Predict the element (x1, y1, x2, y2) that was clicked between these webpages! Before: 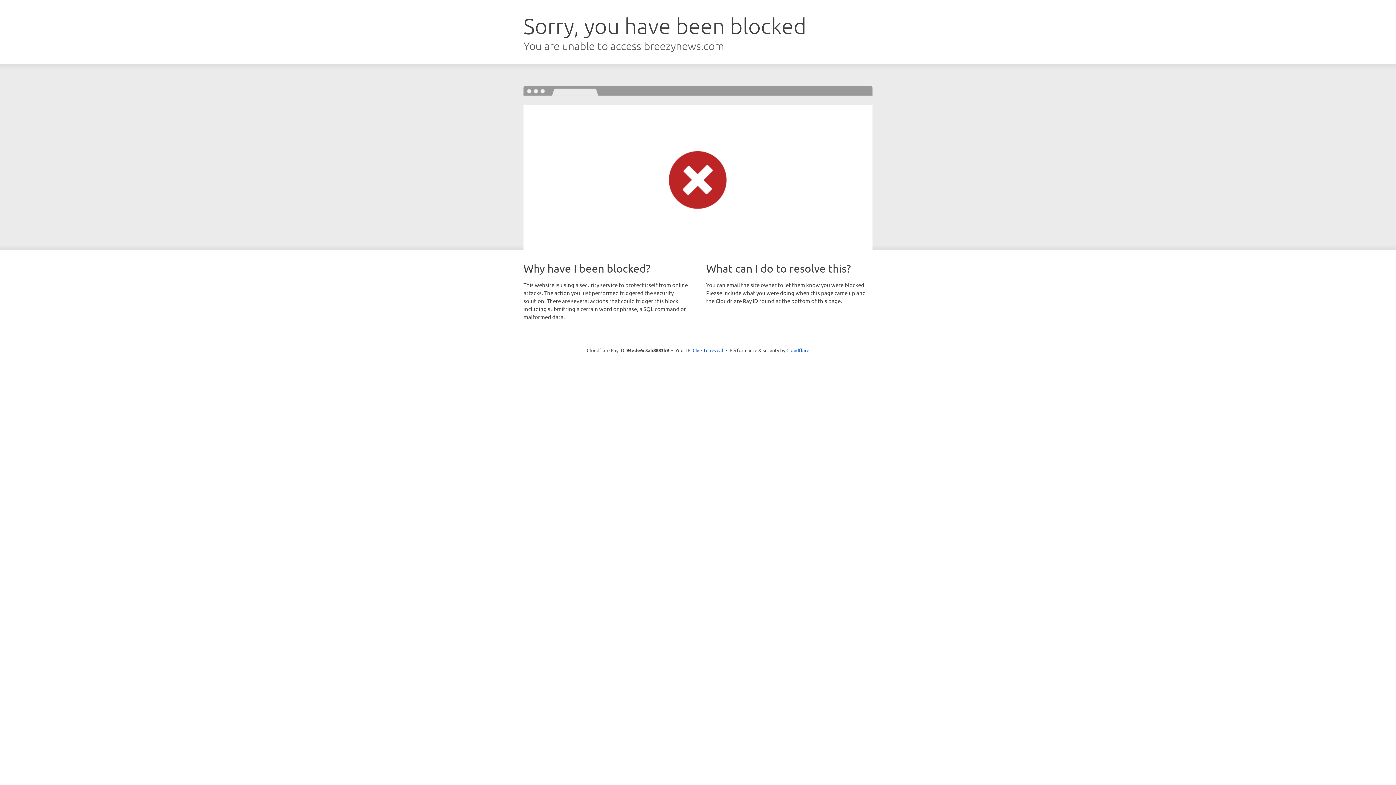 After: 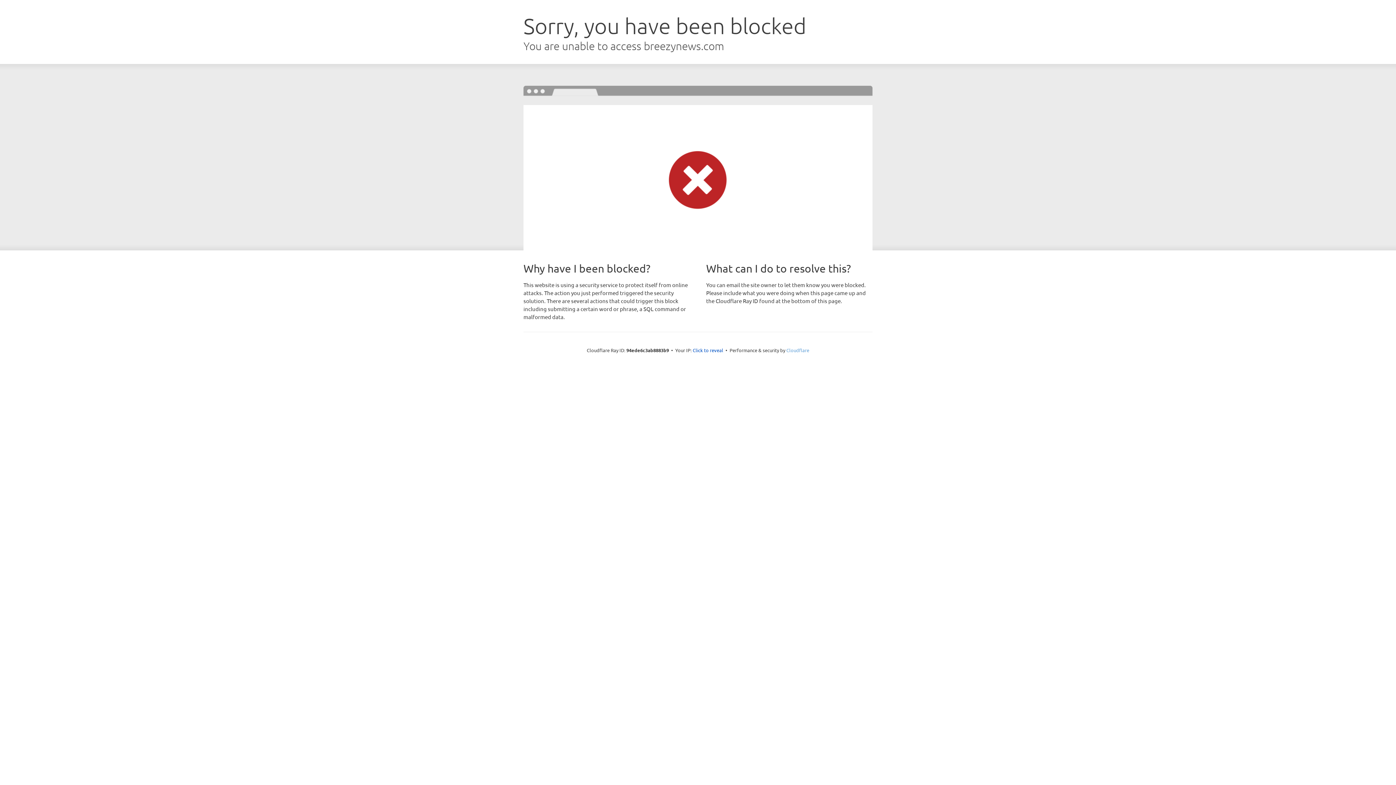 Action: bbox: (786, 347, 809, 353) label: Cloudflare